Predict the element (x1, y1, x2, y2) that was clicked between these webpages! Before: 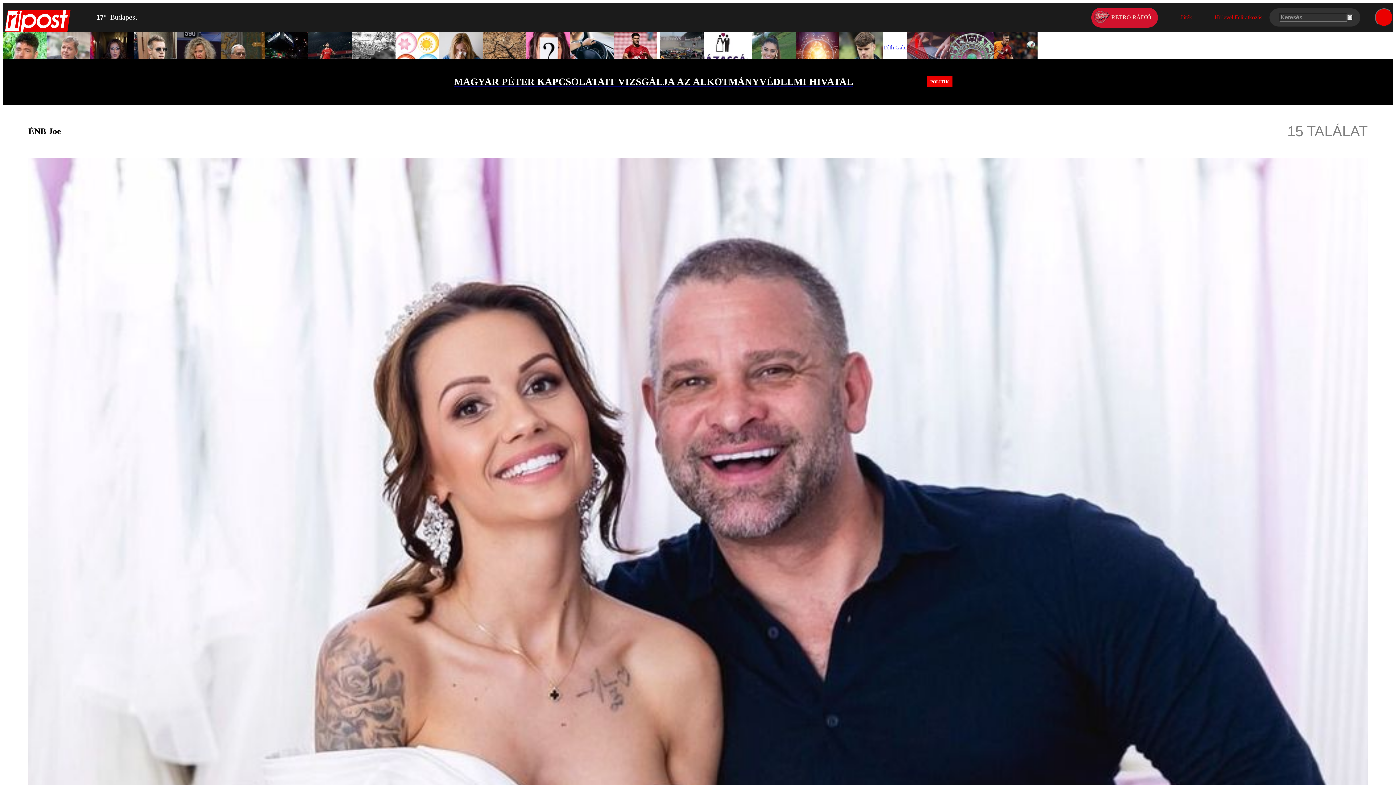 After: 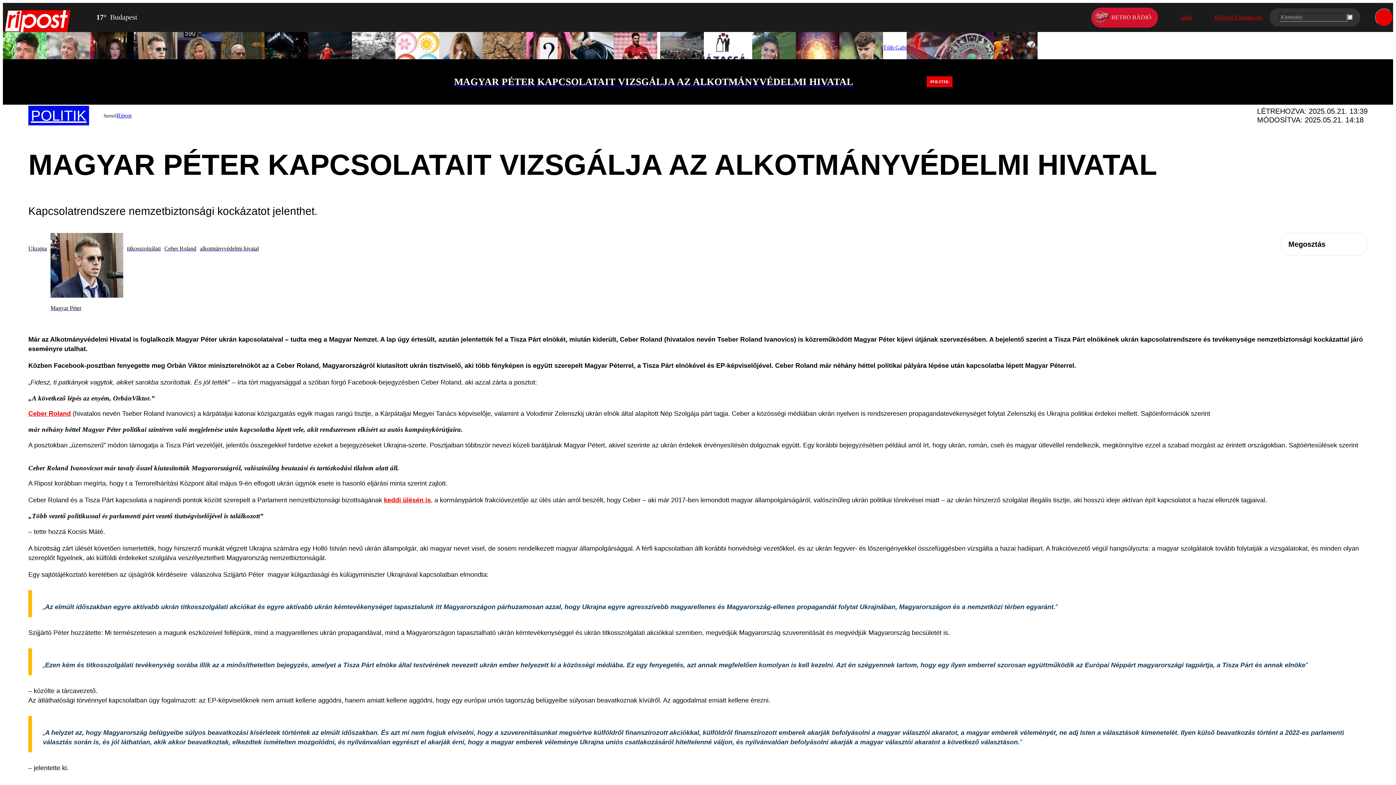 Action: label: MAGYAR PÉTER KAPCSOLATAIT VIZSGÁLJA AZ ALKOTMÁNYVÉDELMI HIVATAL
POLITIK bbox: (2, 59, 1393, 104)